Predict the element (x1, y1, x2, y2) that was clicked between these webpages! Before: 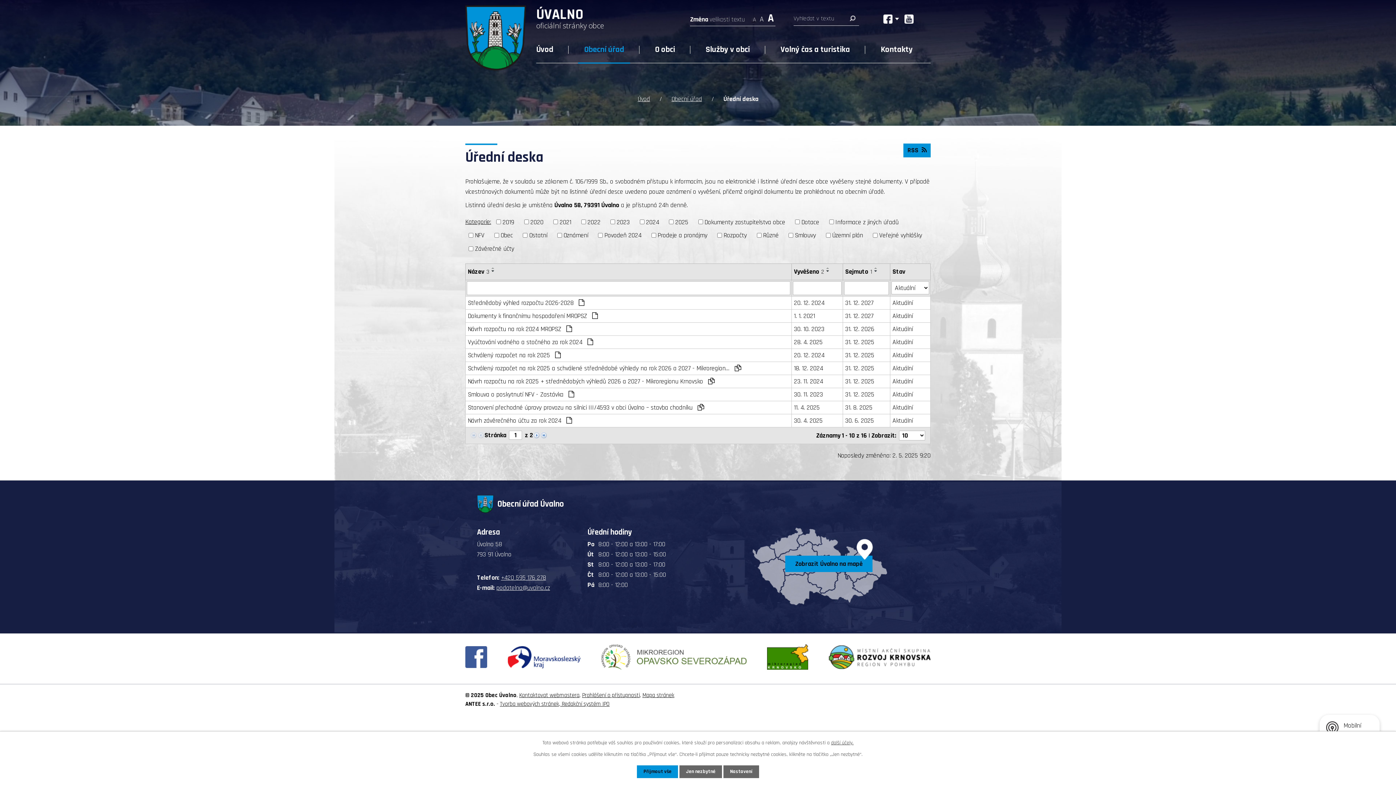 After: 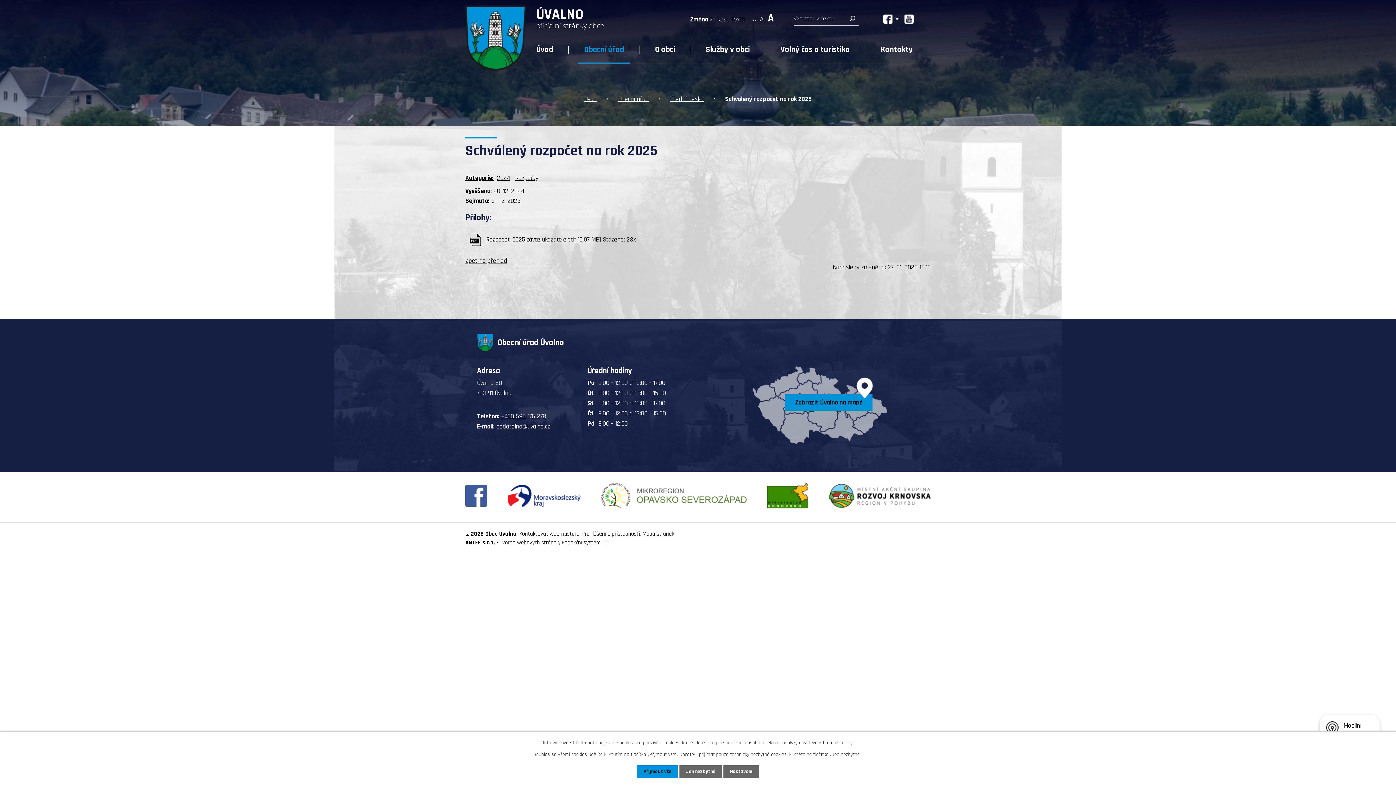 Action: bbox: (794, 350, 840, 360) label: 20. 12. 2024